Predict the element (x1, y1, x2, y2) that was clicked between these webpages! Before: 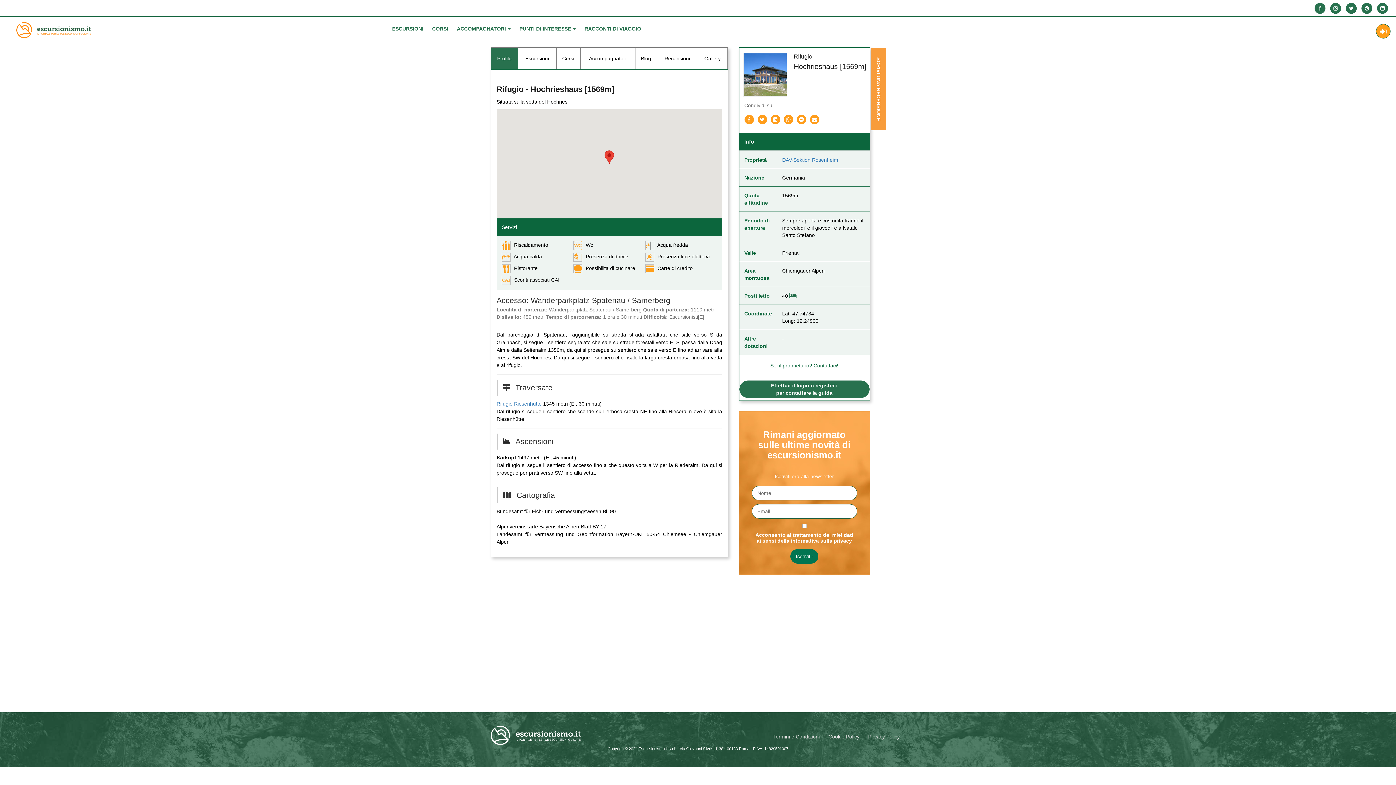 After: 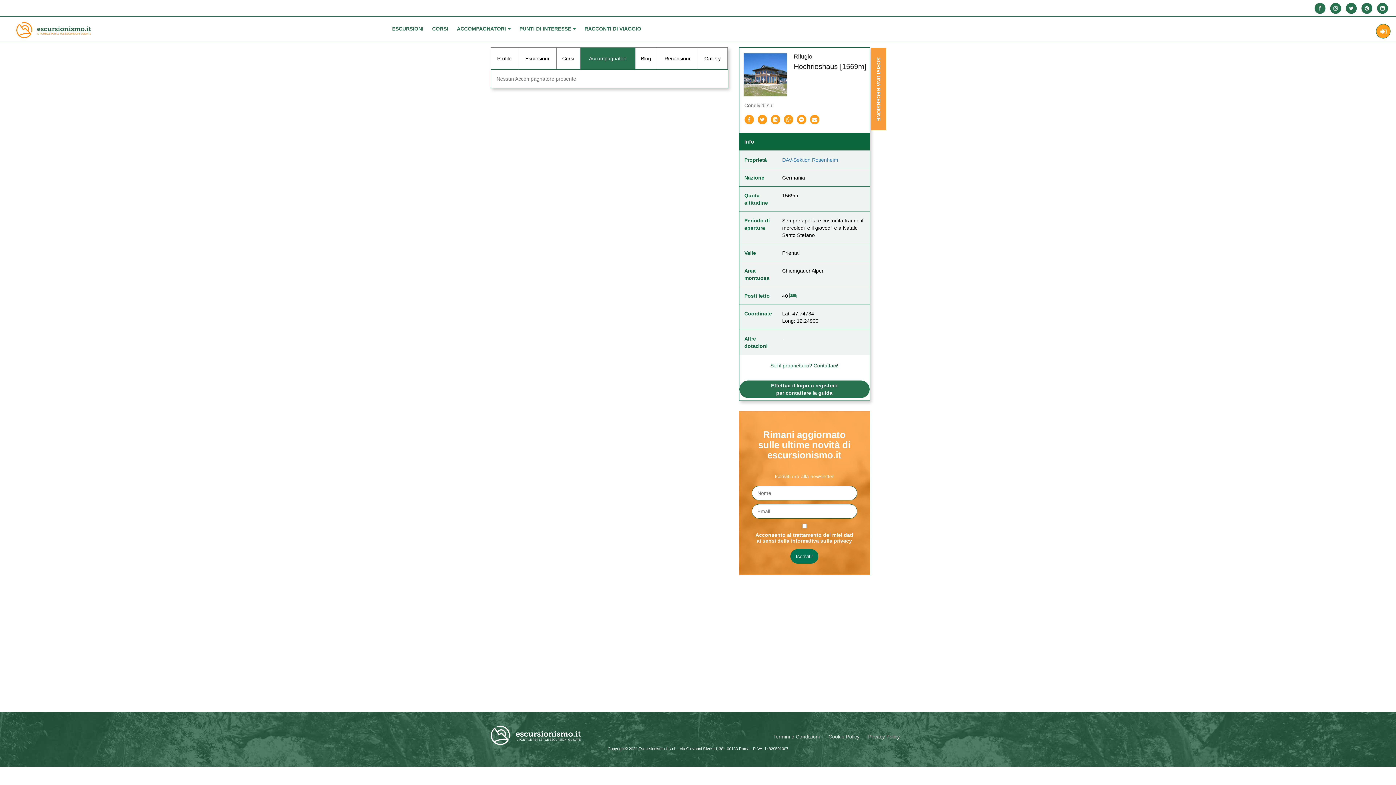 Action: bbox: (580, 51, 634, 65) label: Accompagnatori